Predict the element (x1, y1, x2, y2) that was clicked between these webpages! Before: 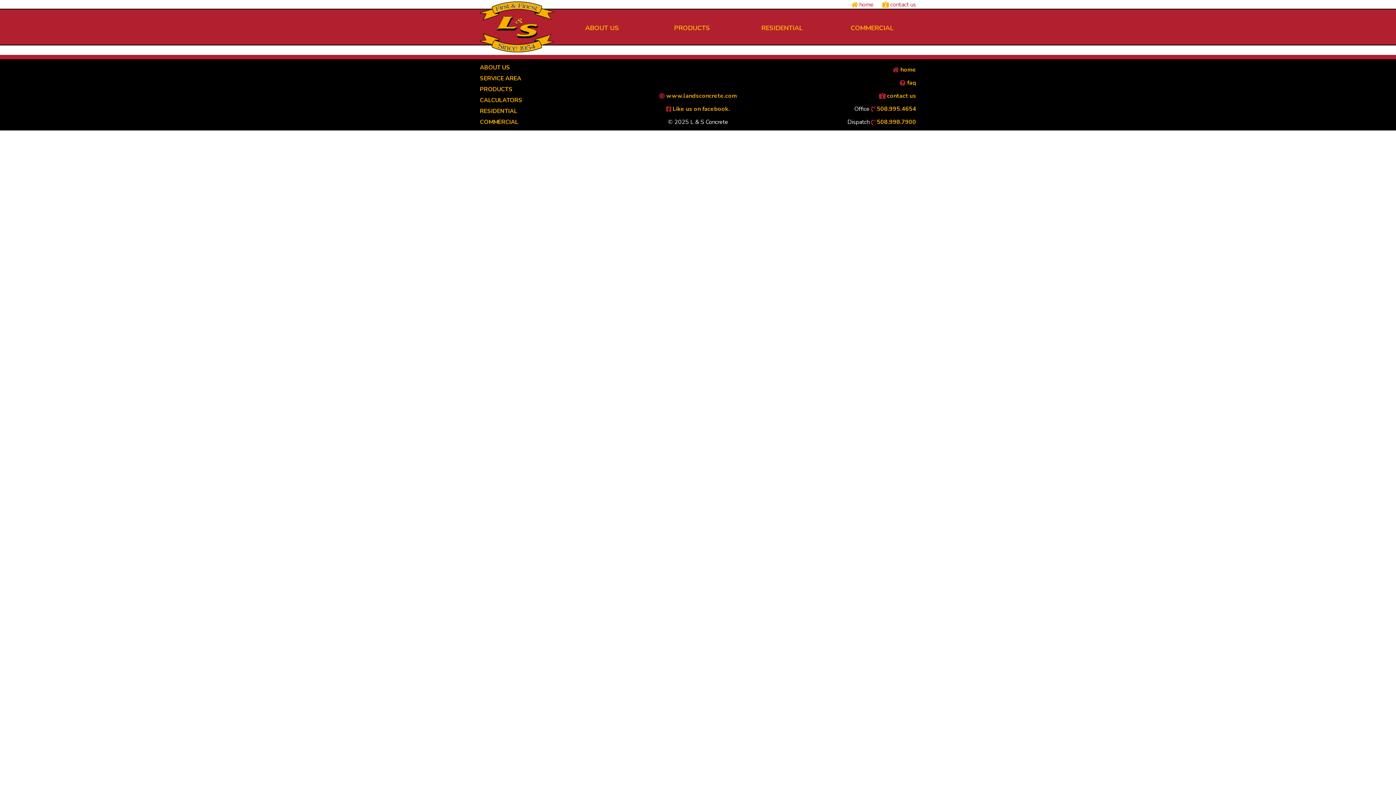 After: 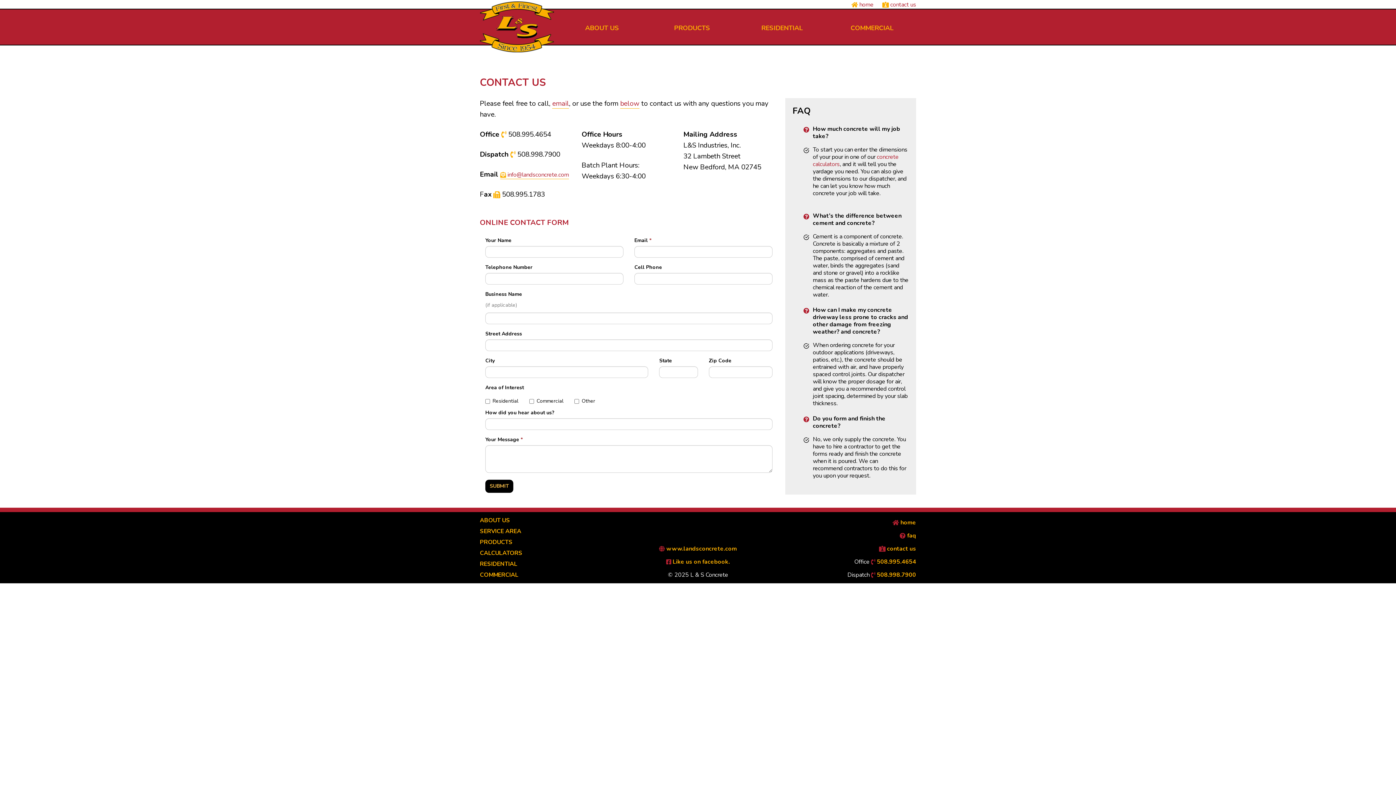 Action: label:  faq bbox: (899, 78, 916, 86)